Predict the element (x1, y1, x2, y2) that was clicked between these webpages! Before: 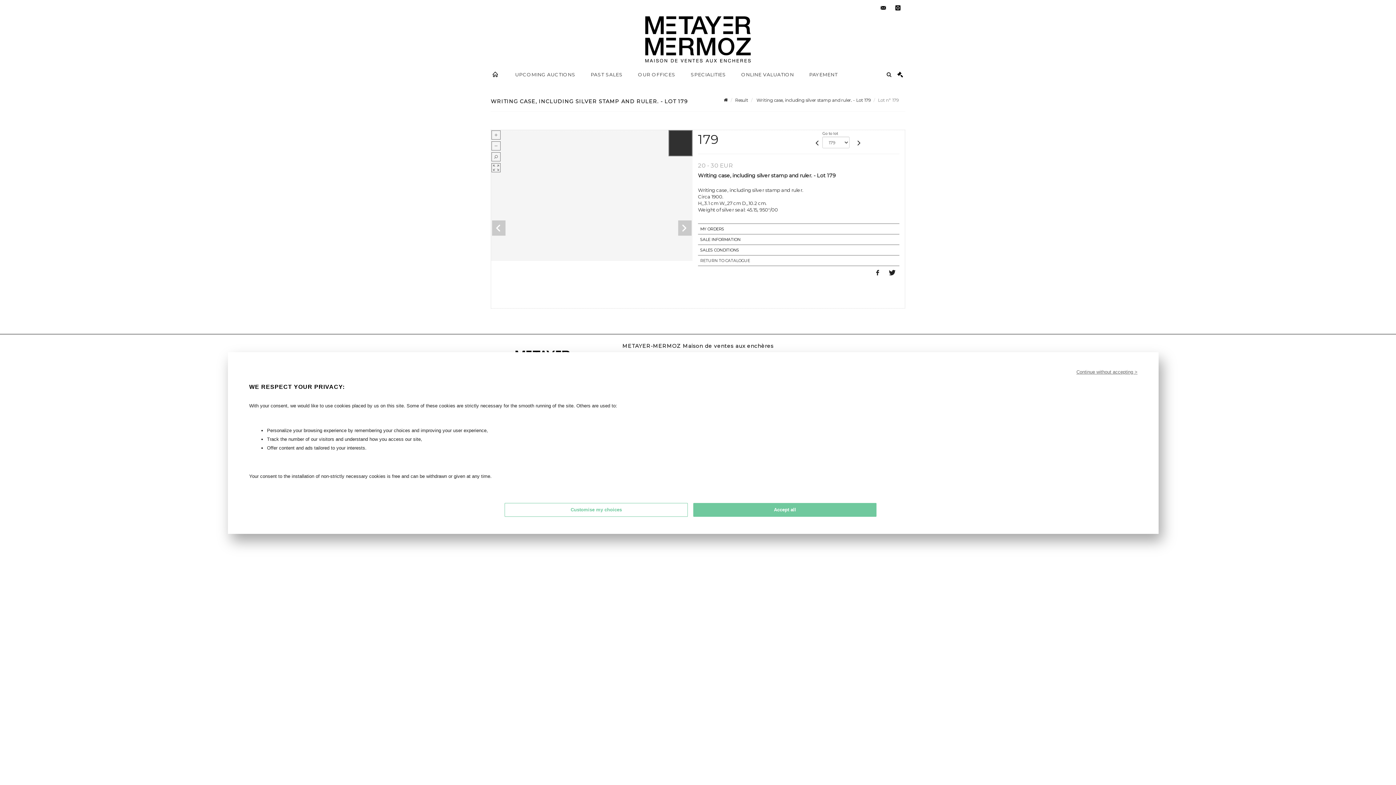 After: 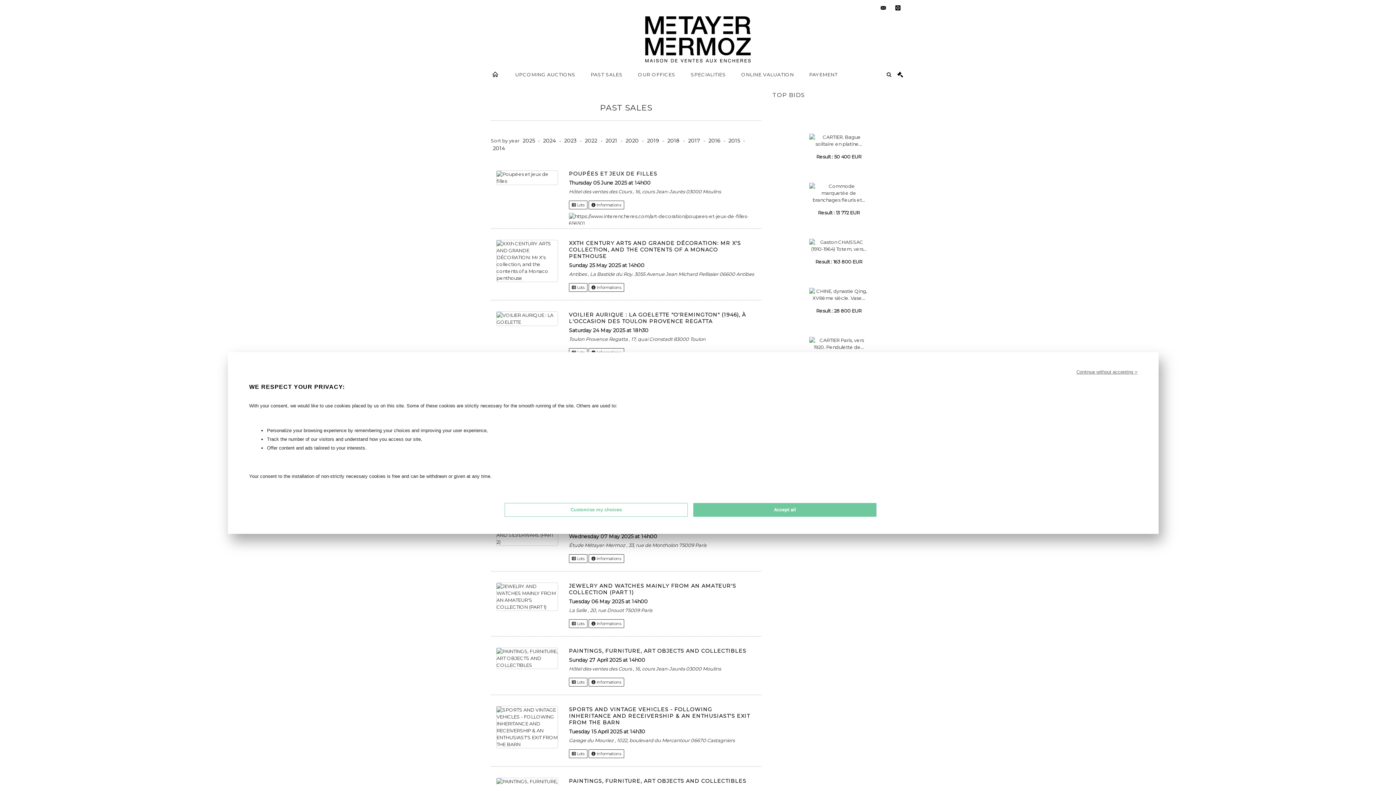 Action: bbox: (583, 62, 630, 84) label: PAST SALES